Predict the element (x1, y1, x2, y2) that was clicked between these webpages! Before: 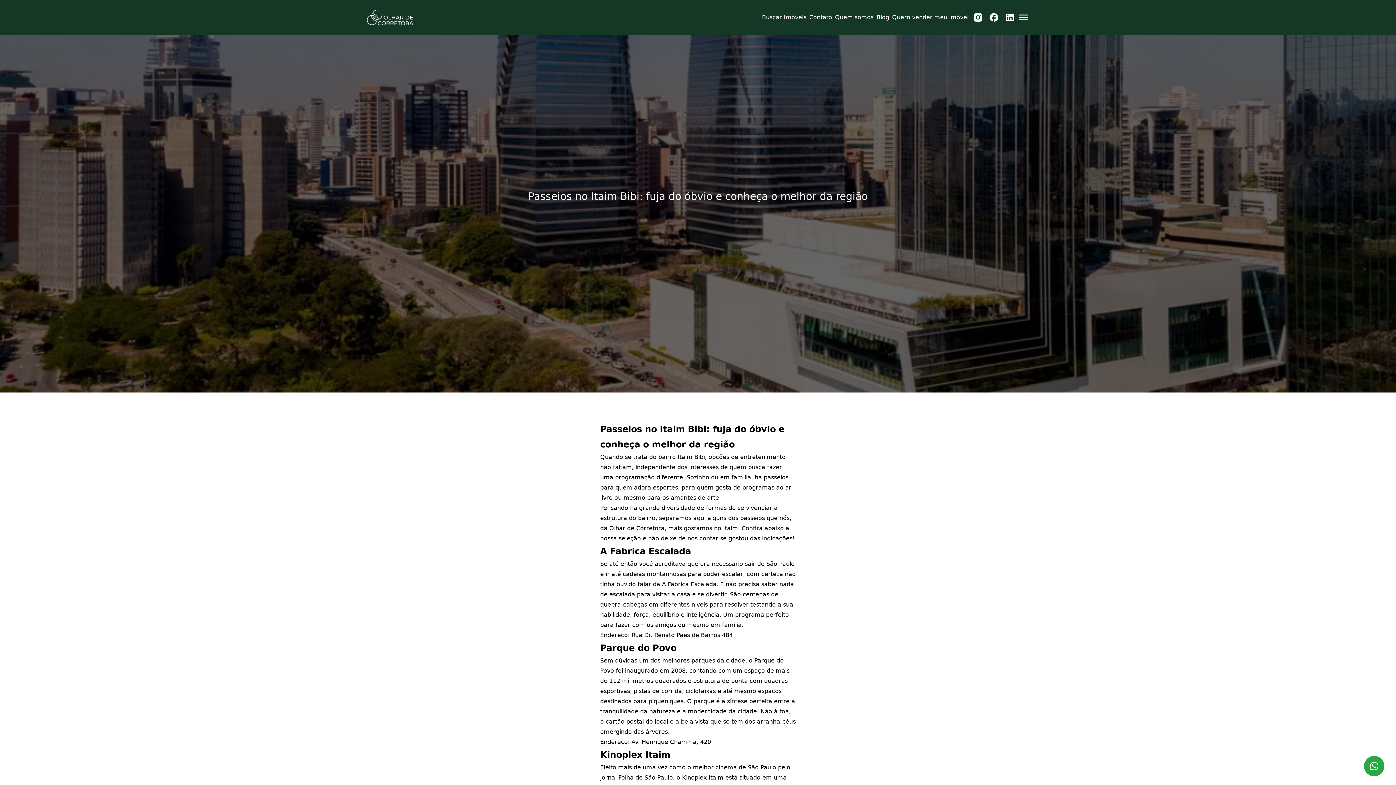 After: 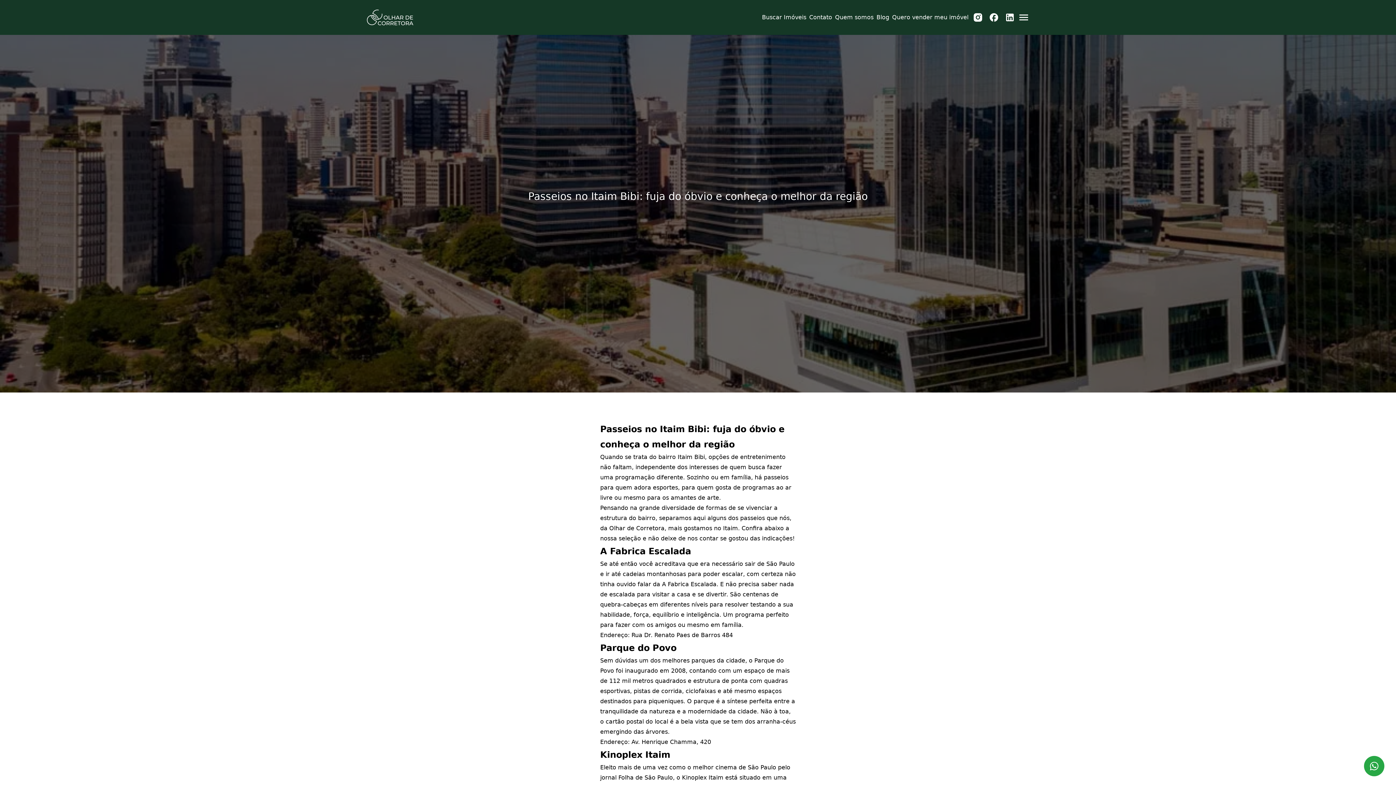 Action: label: Nos siga no Instagram bbox: (970, 9, 986, 25)